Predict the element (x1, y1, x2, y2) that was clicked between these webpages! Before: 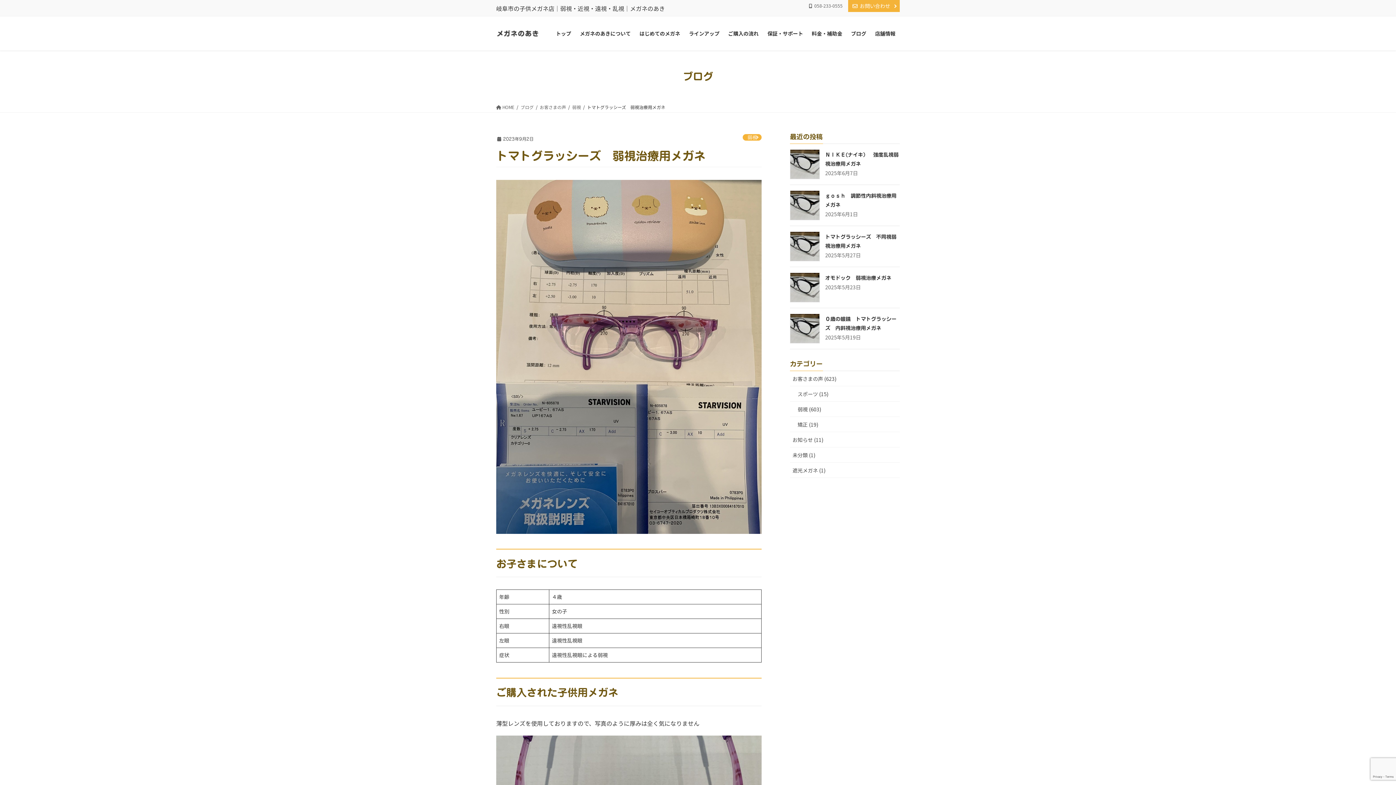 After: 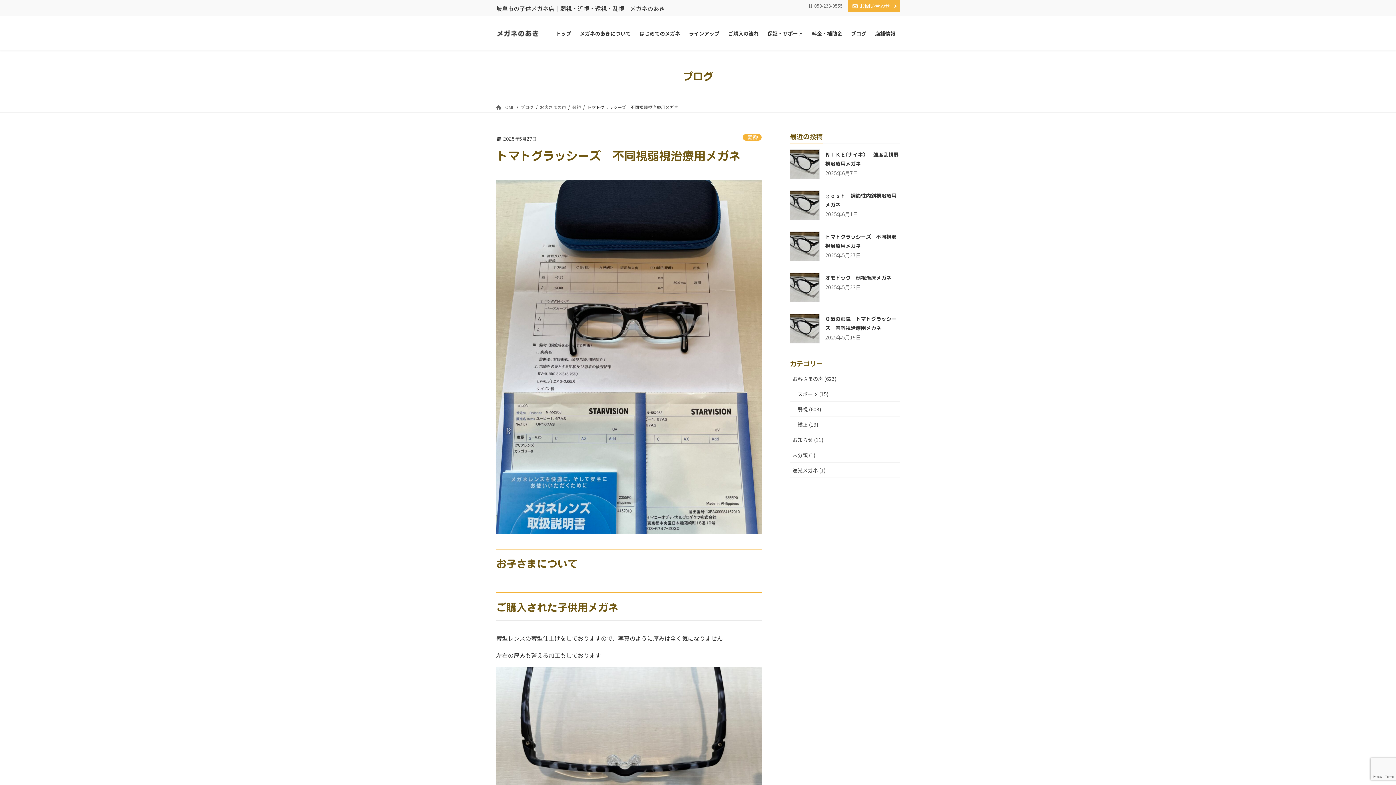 Action: bbox: (790, 231, 820, 261)